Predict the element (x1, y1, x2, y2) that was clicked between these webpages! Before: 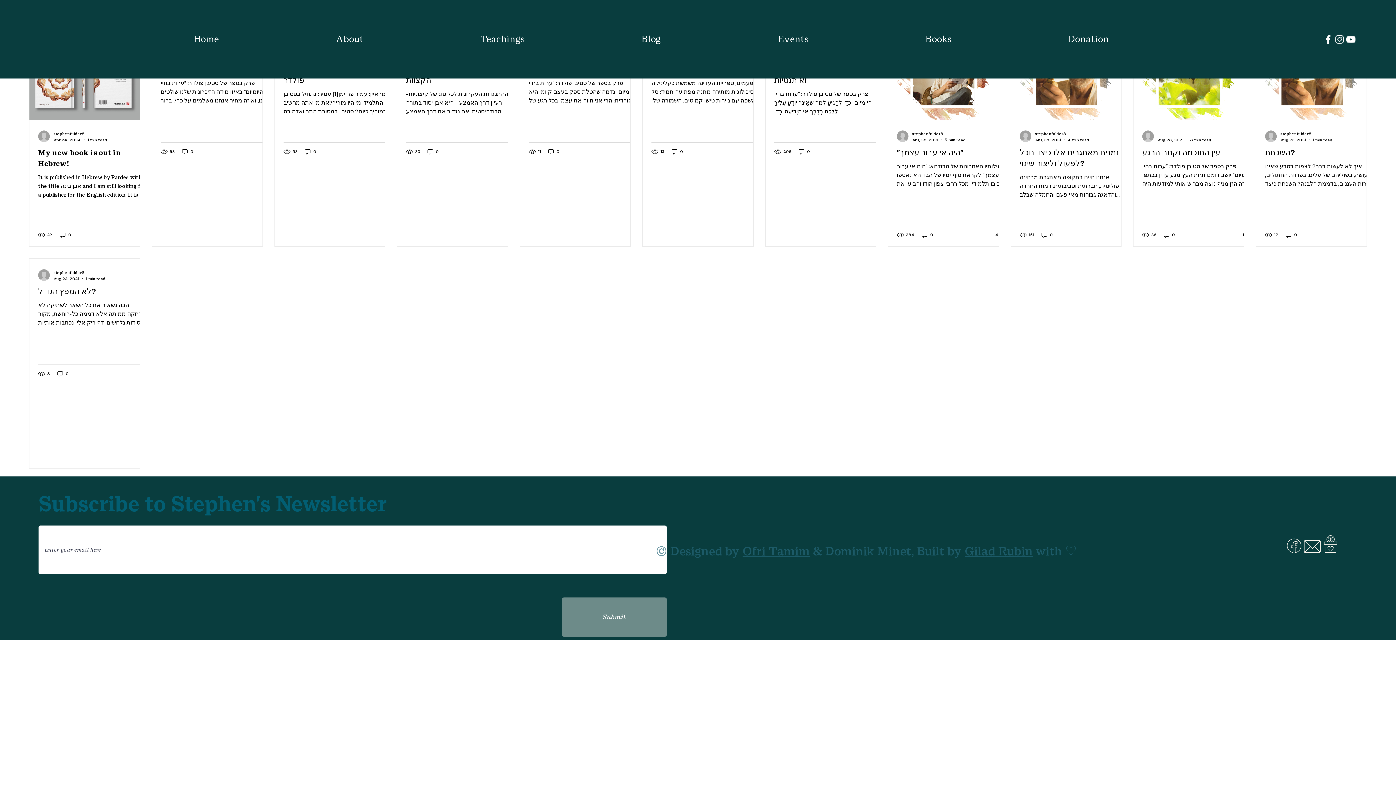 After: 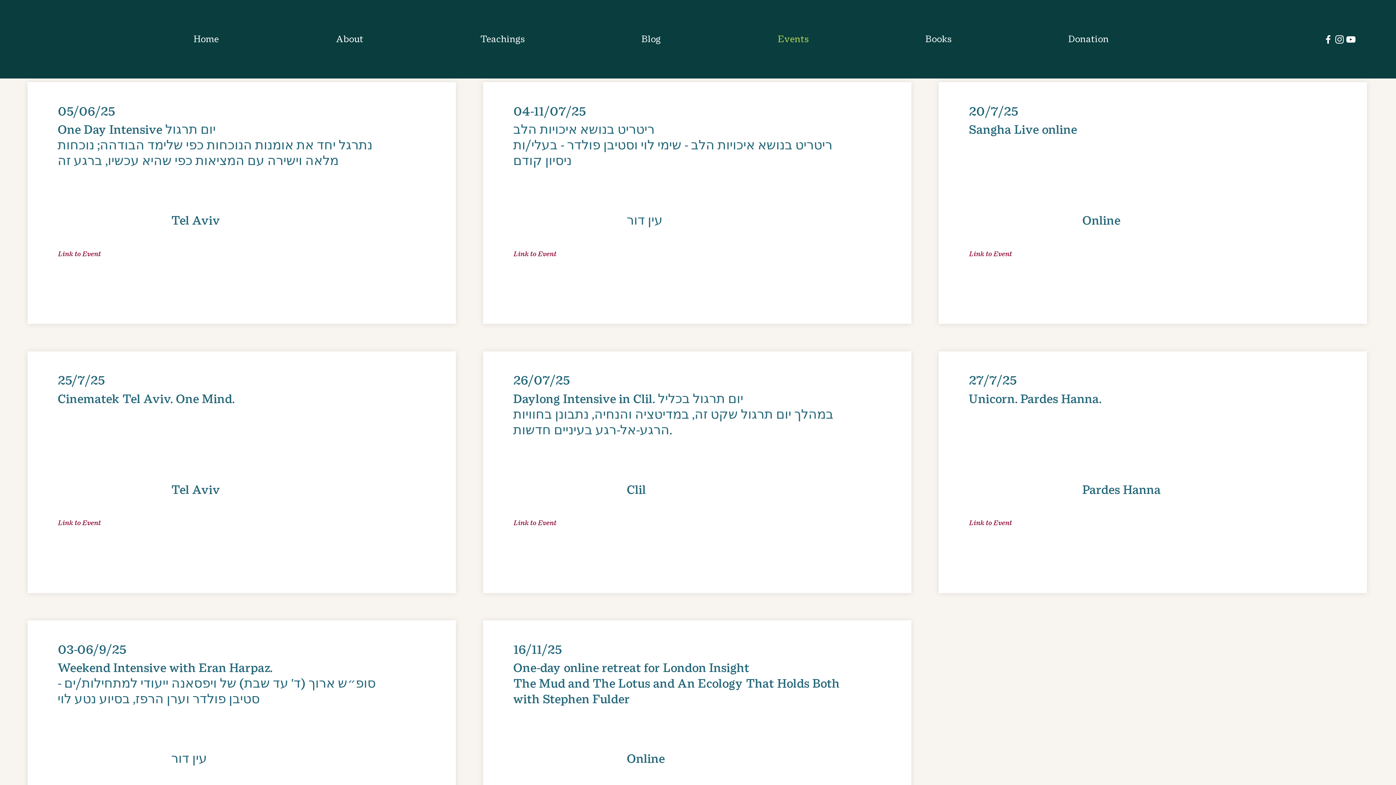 Action: label: Events bbox: (772, 15, 920, 62)